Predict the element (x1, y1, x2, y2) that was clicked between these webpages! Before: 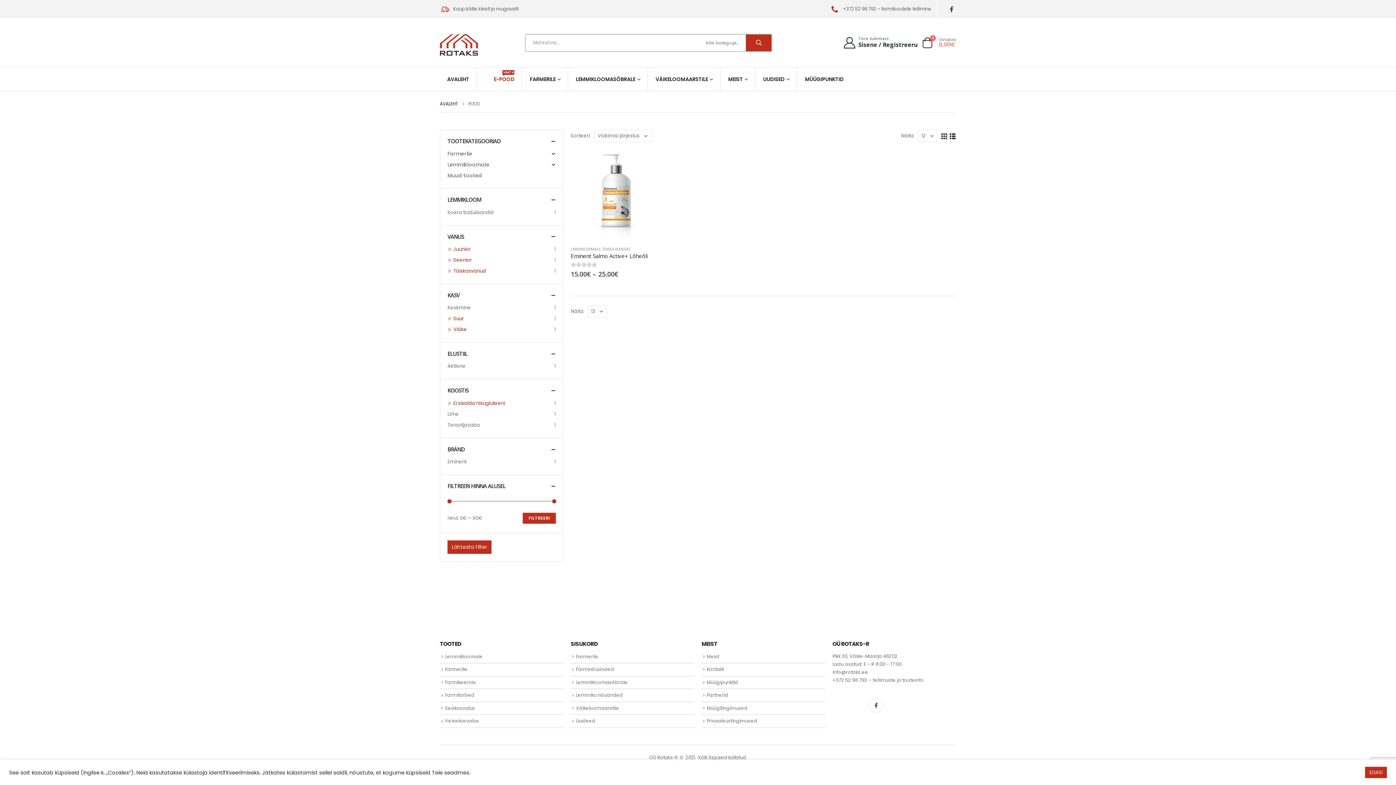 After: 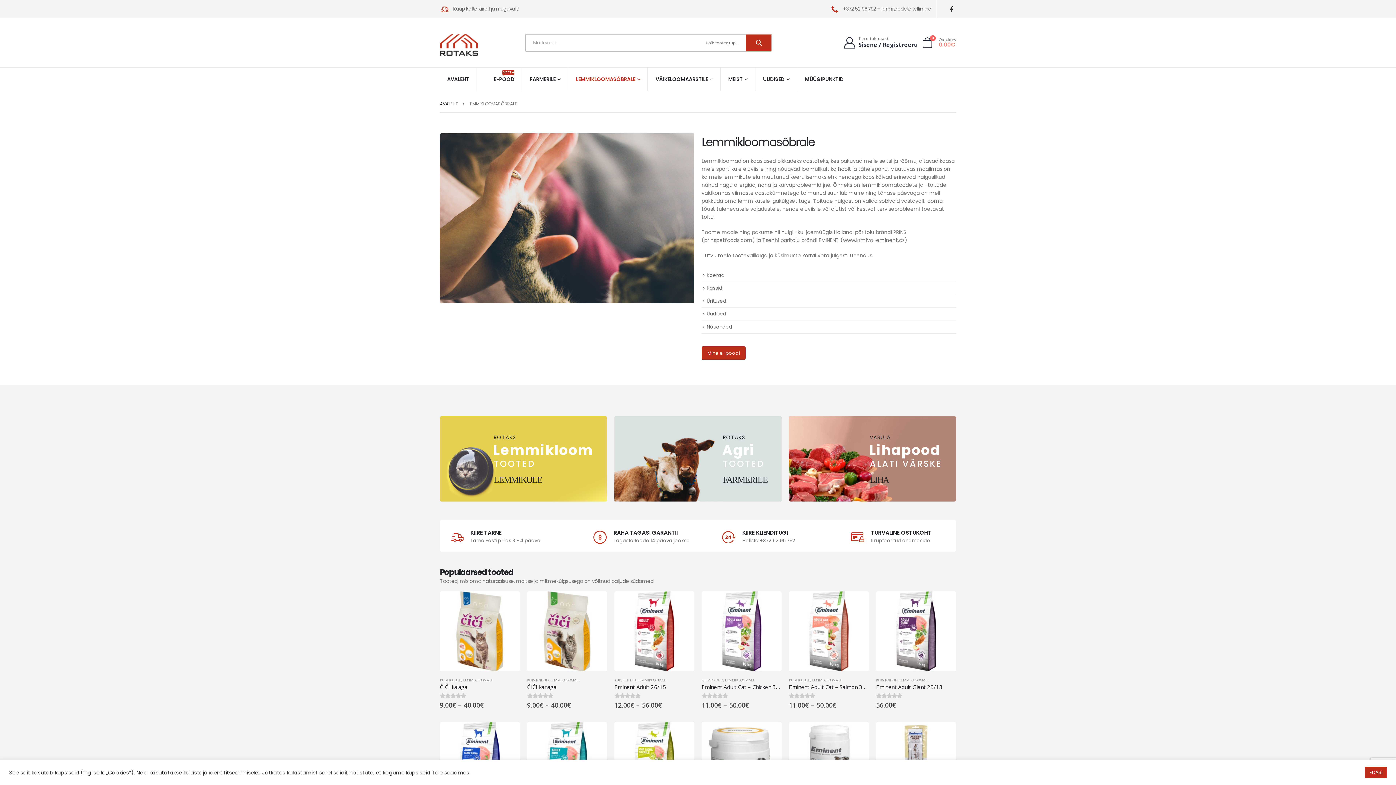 Action: bbox: (568, 67, 648, 90) label: LEMMIKLOOMASÕBRALE